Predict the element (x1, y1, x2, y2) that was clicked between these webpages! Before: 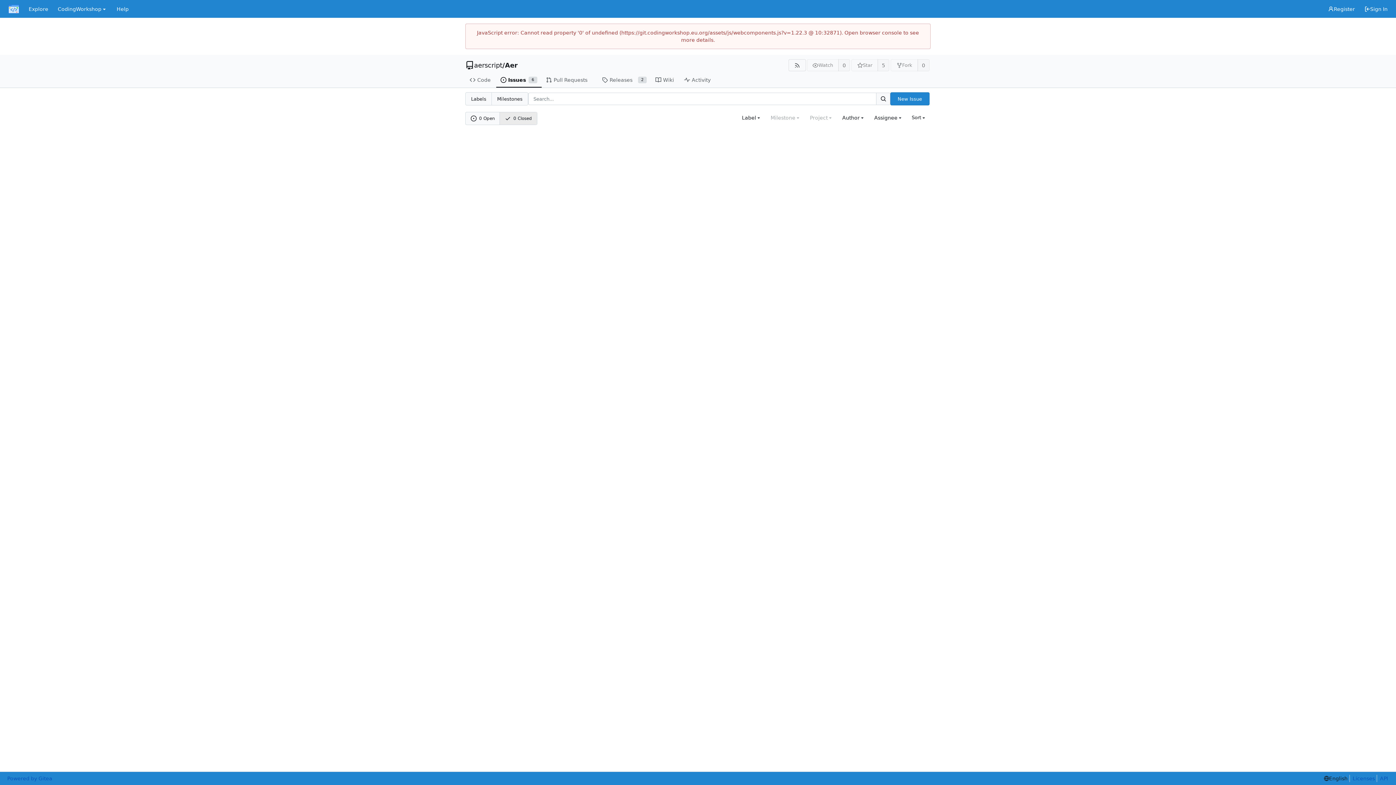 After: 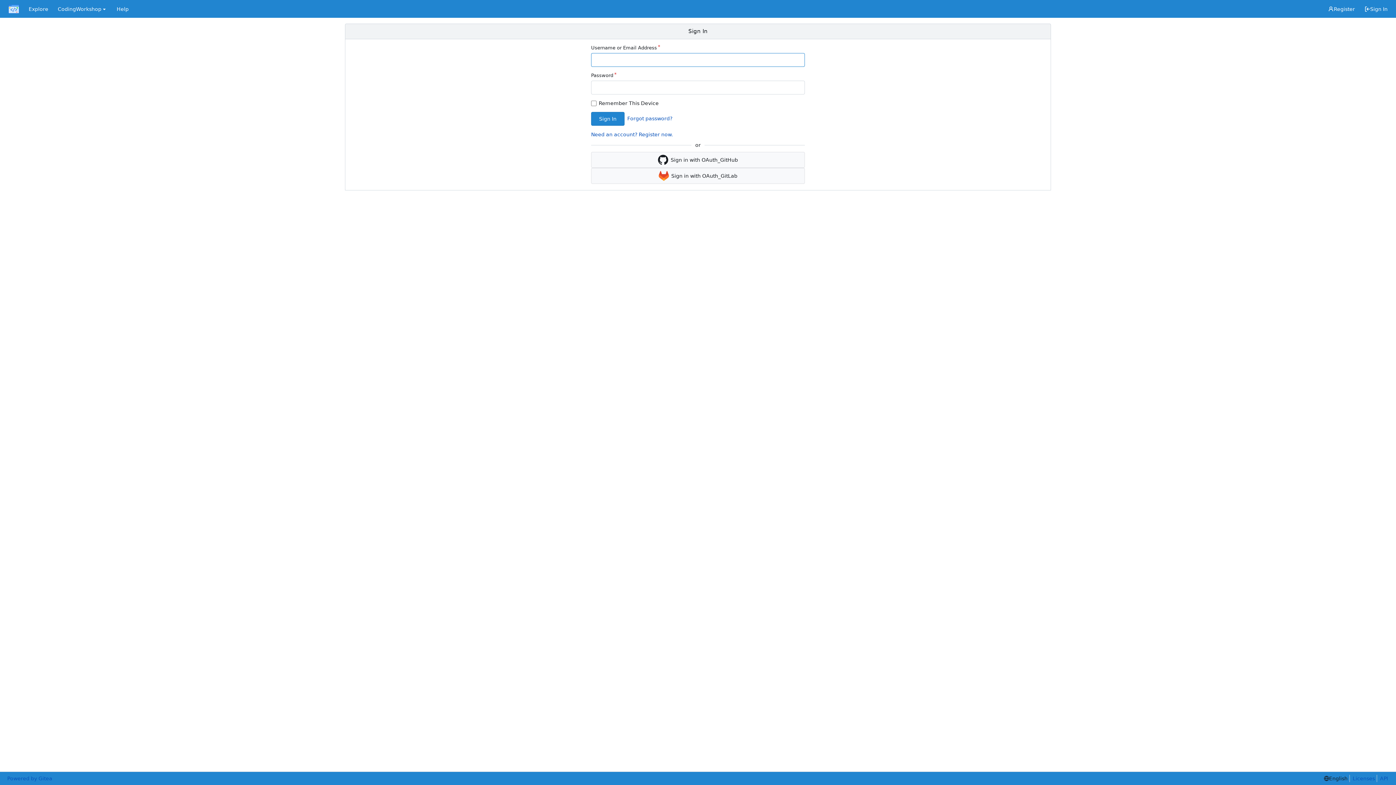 Action: label: Sign In bbox: (1360, 2, 1392, 15)